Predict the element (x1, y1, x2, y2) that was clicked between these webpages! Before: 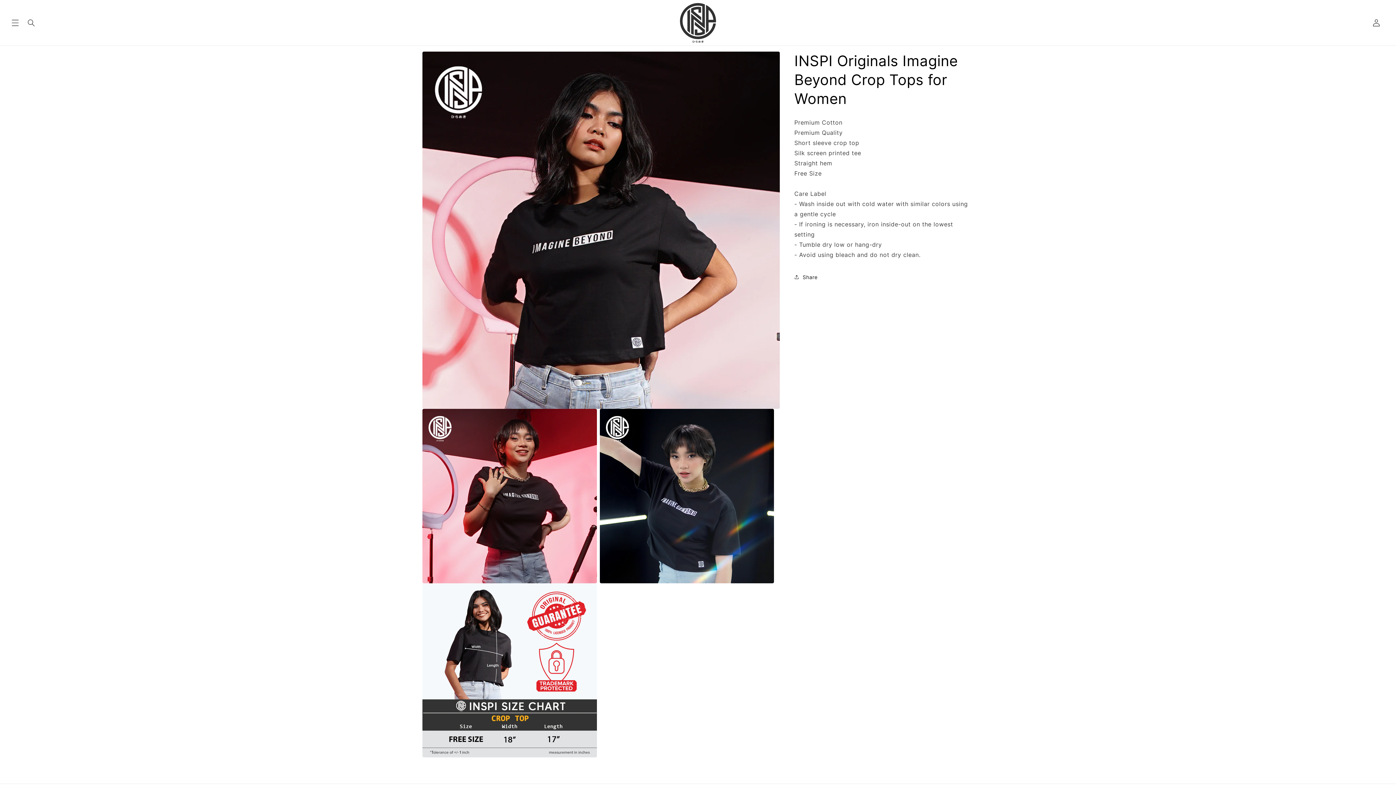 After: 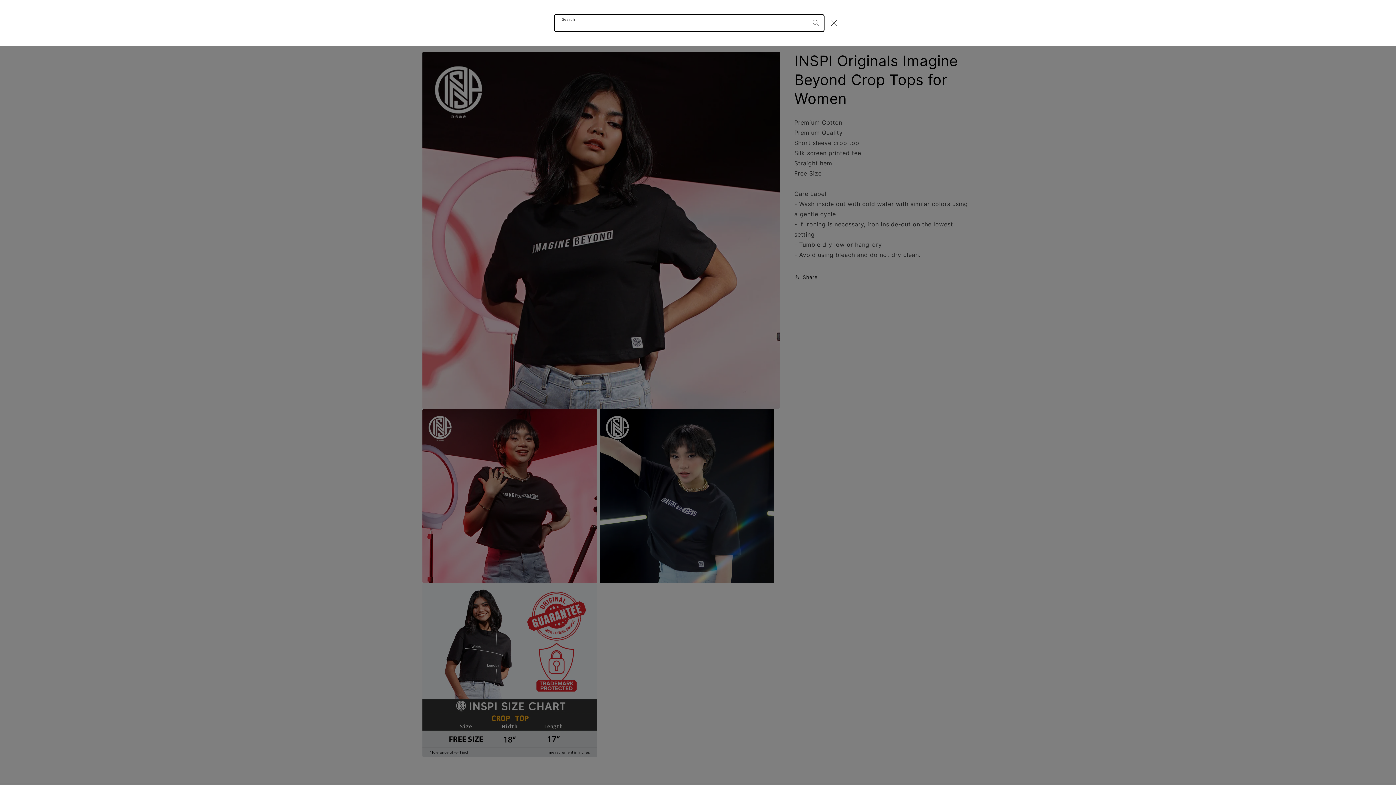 Action: label: Search bbox: (23, 14, 39, 30)